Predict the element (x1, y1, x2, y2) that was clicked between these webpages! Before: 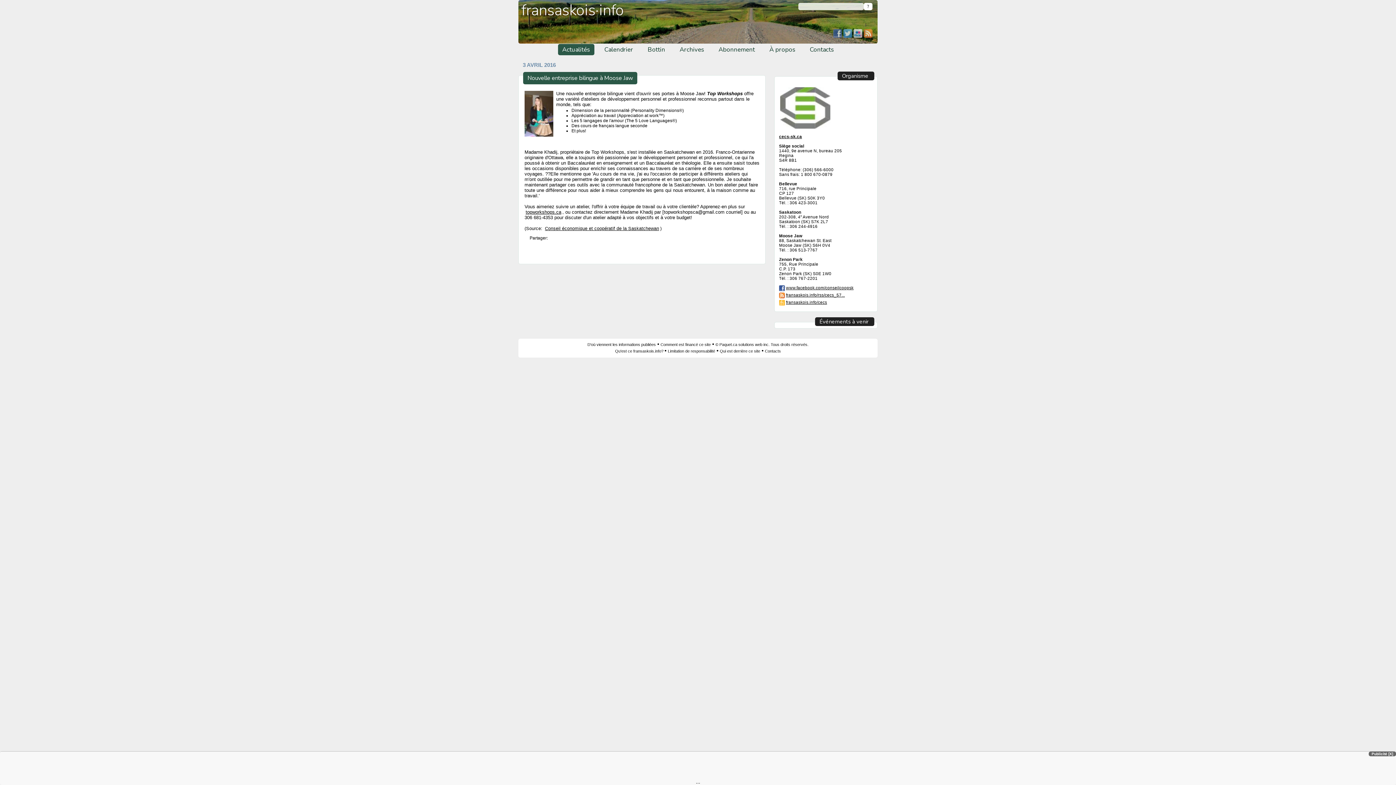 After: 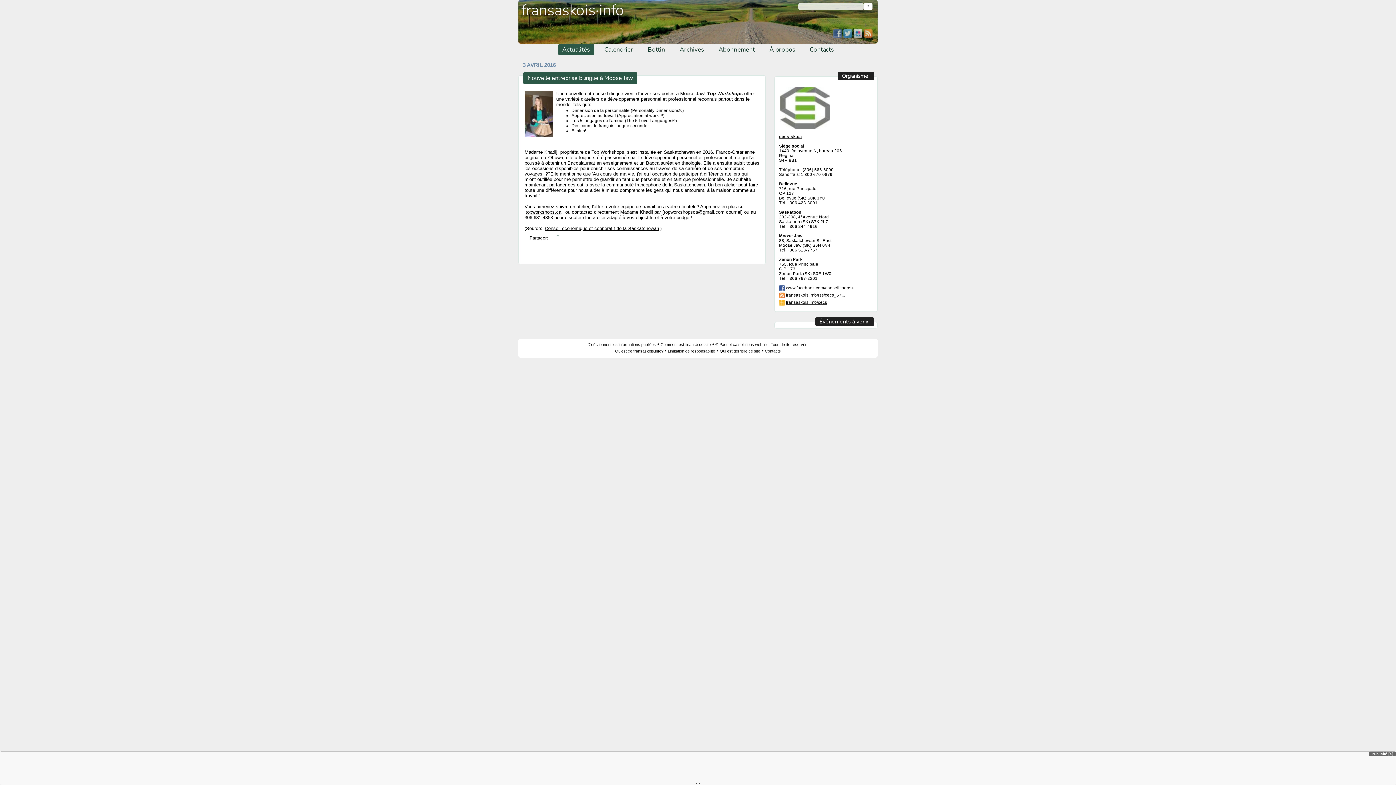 Action: bbox: (556, 235, 558, 236)